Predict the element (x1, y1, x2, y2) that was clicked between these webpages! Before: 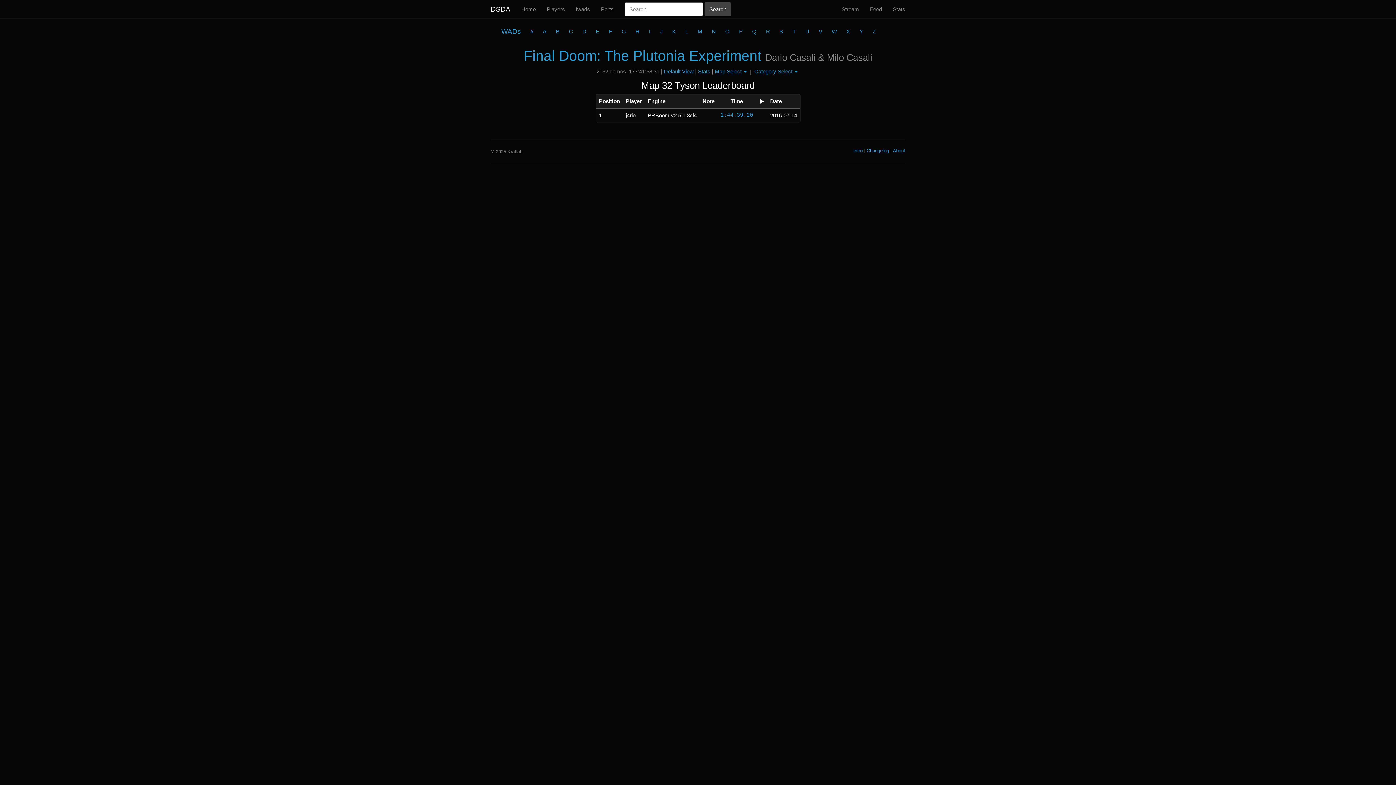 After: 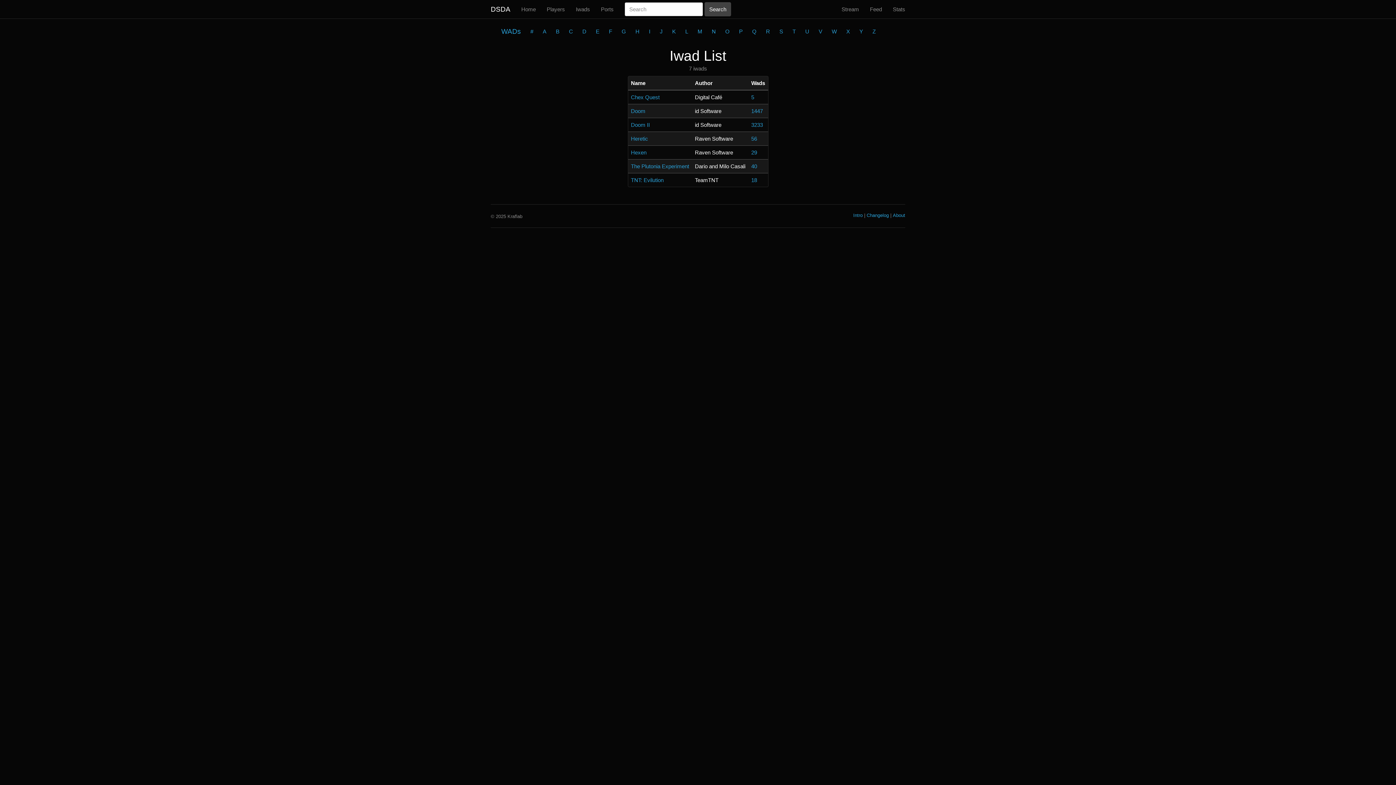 Action: bbox: (570, 0, 595, 18) label: Iwads